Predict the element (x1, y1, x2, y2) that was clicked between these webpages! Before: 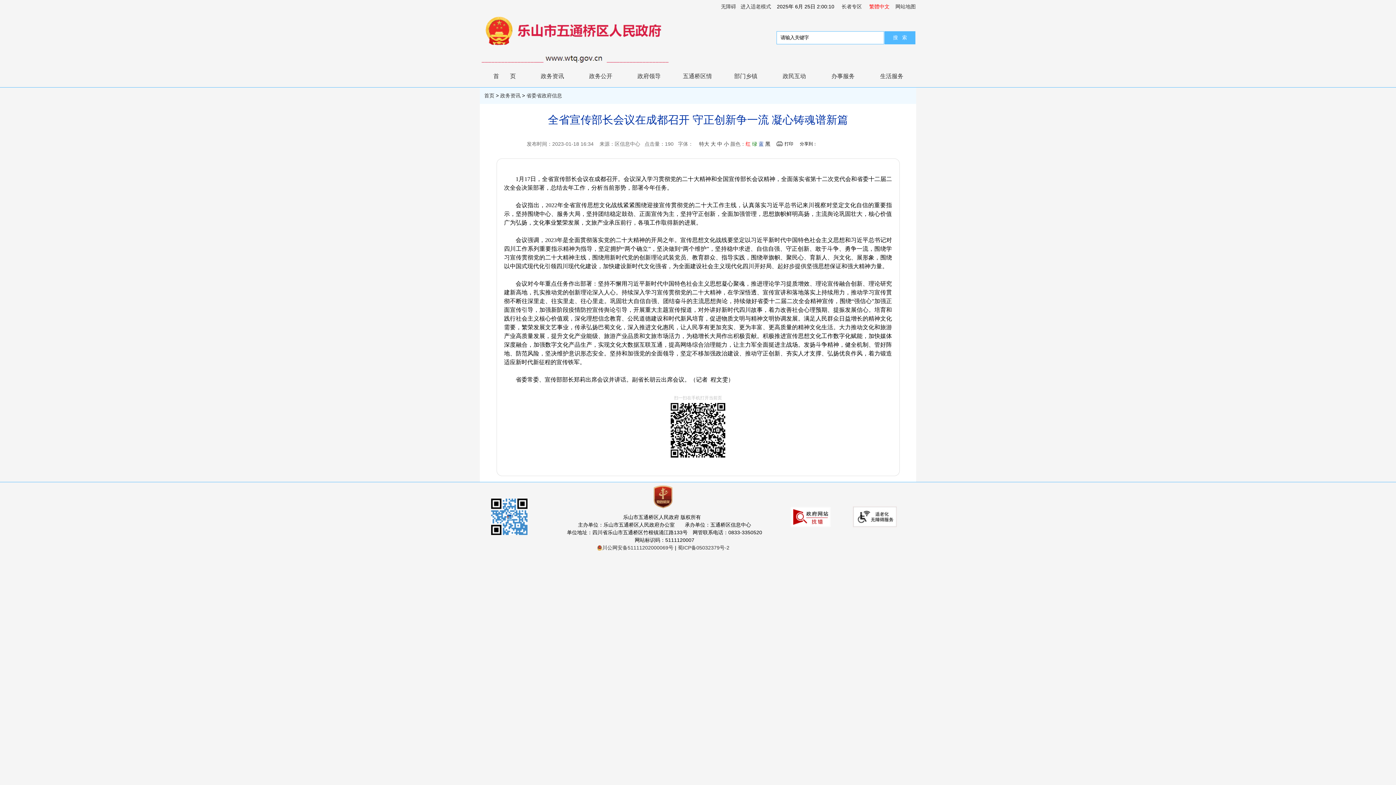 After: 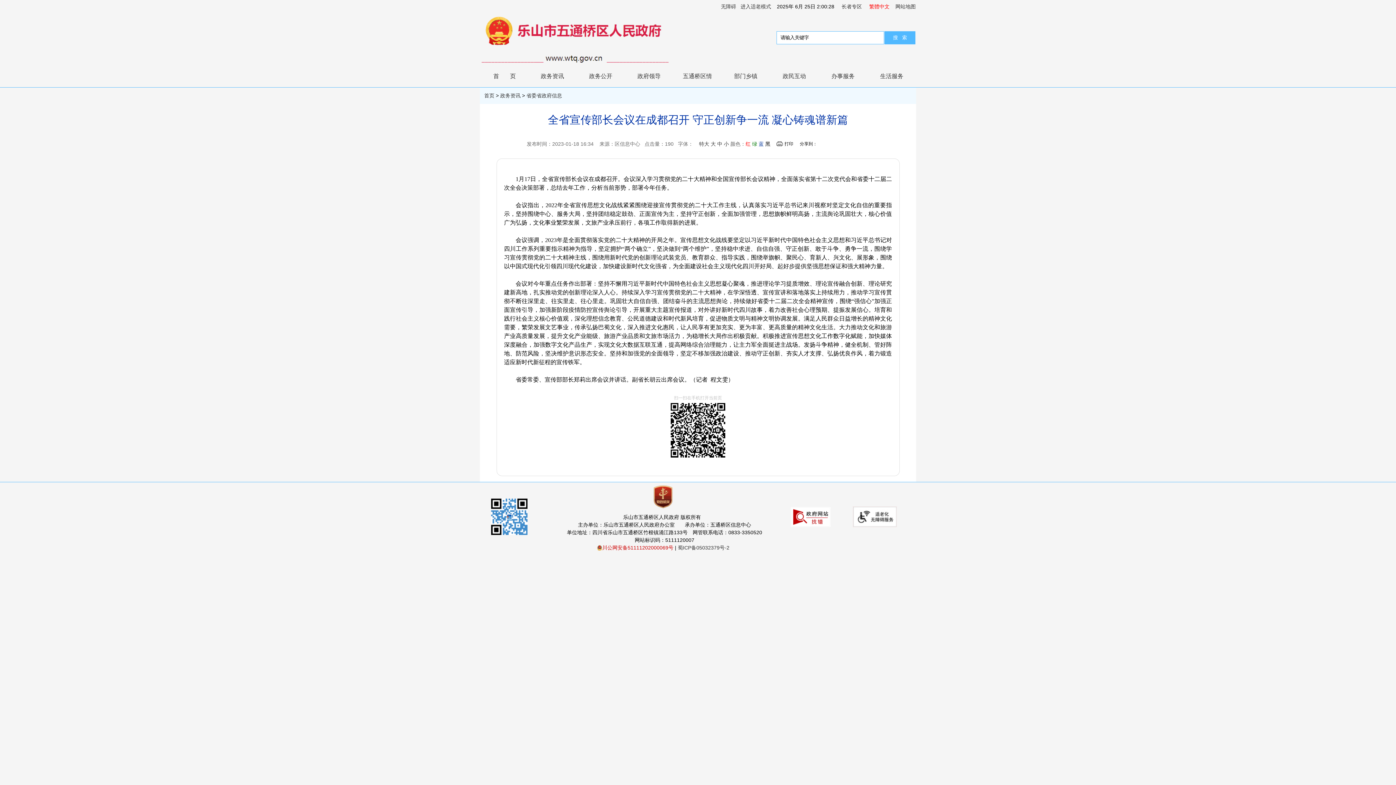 Action: bbox: (596, 545, 673, 550) label: 川公网安备51111202000069号